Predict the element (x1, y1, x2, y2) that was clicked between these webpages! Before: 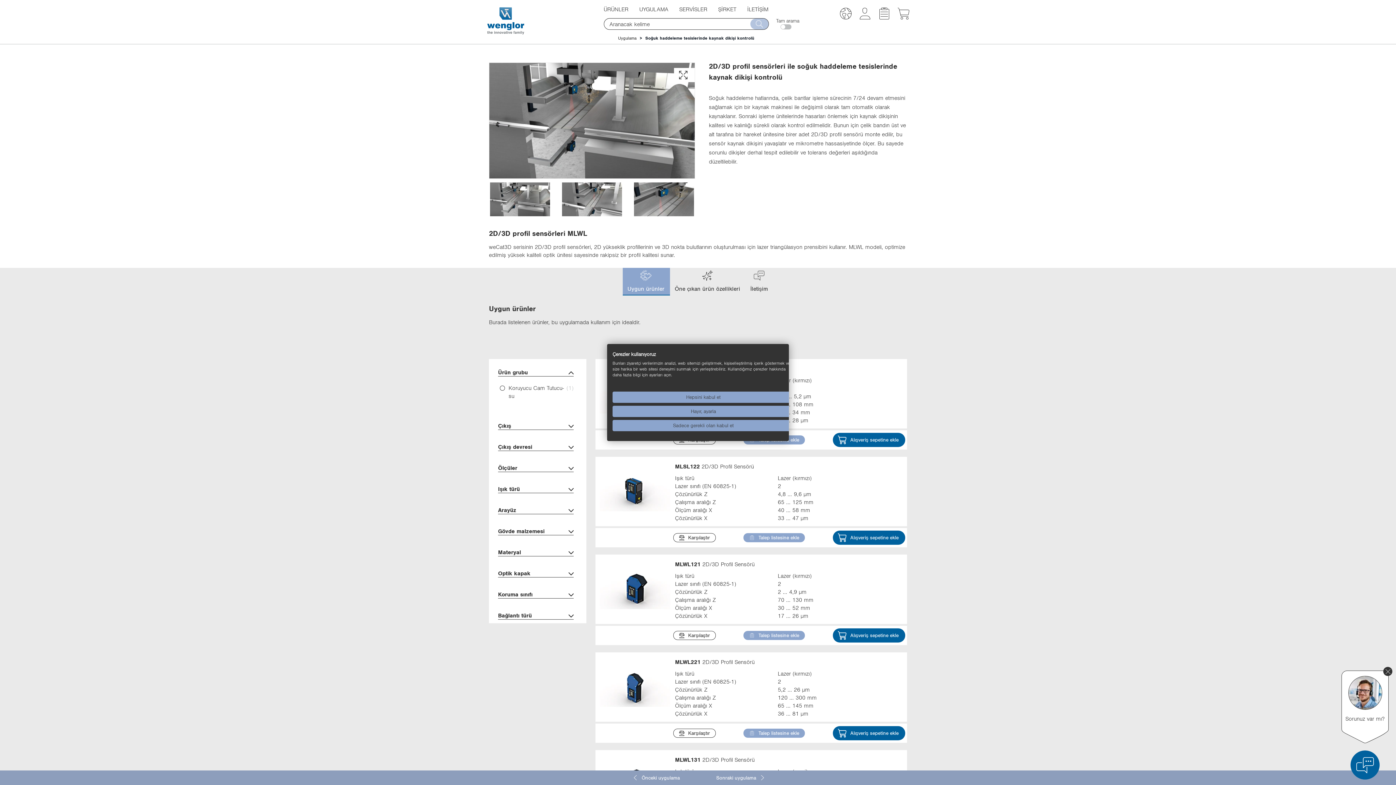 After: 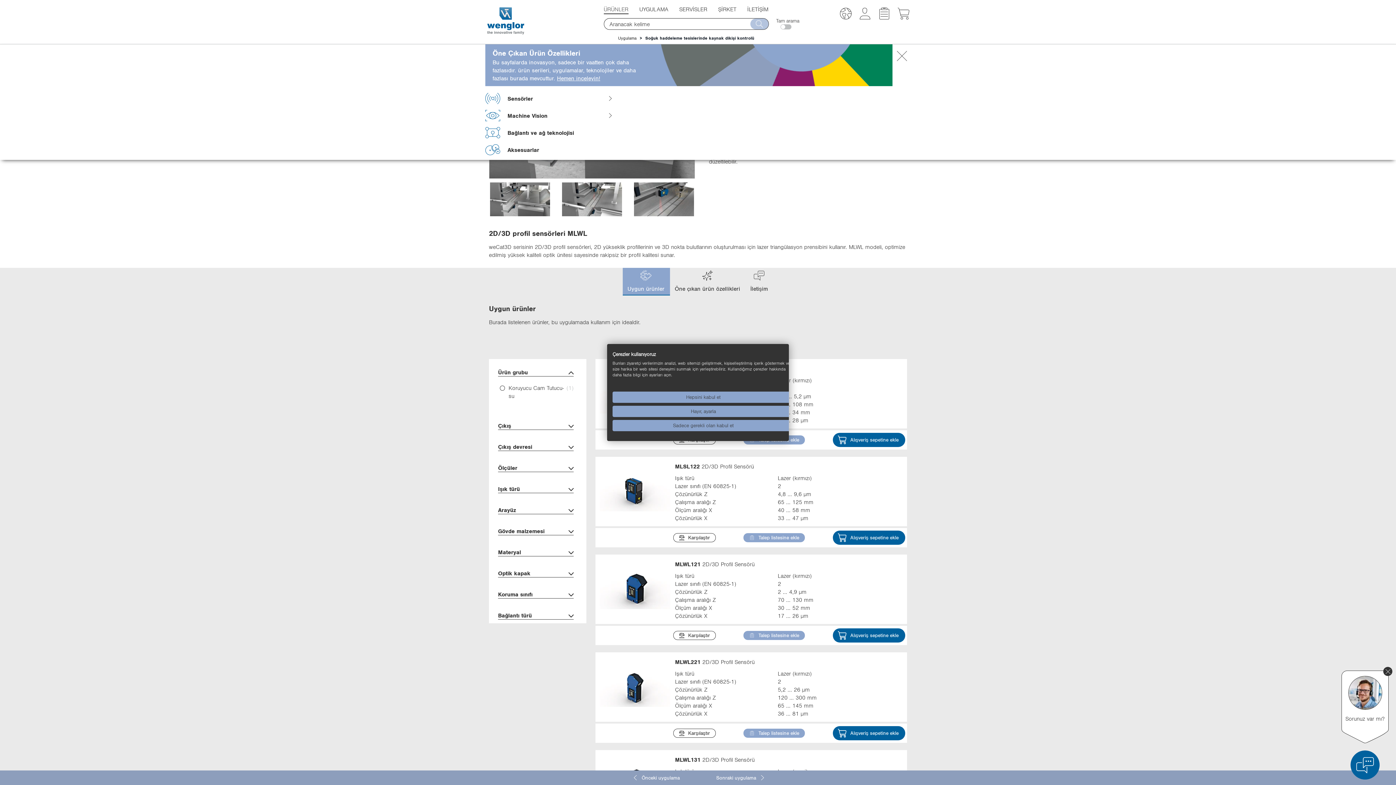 Action: bbox: (598, 0, 634, 16) label: ÜRÜNLER